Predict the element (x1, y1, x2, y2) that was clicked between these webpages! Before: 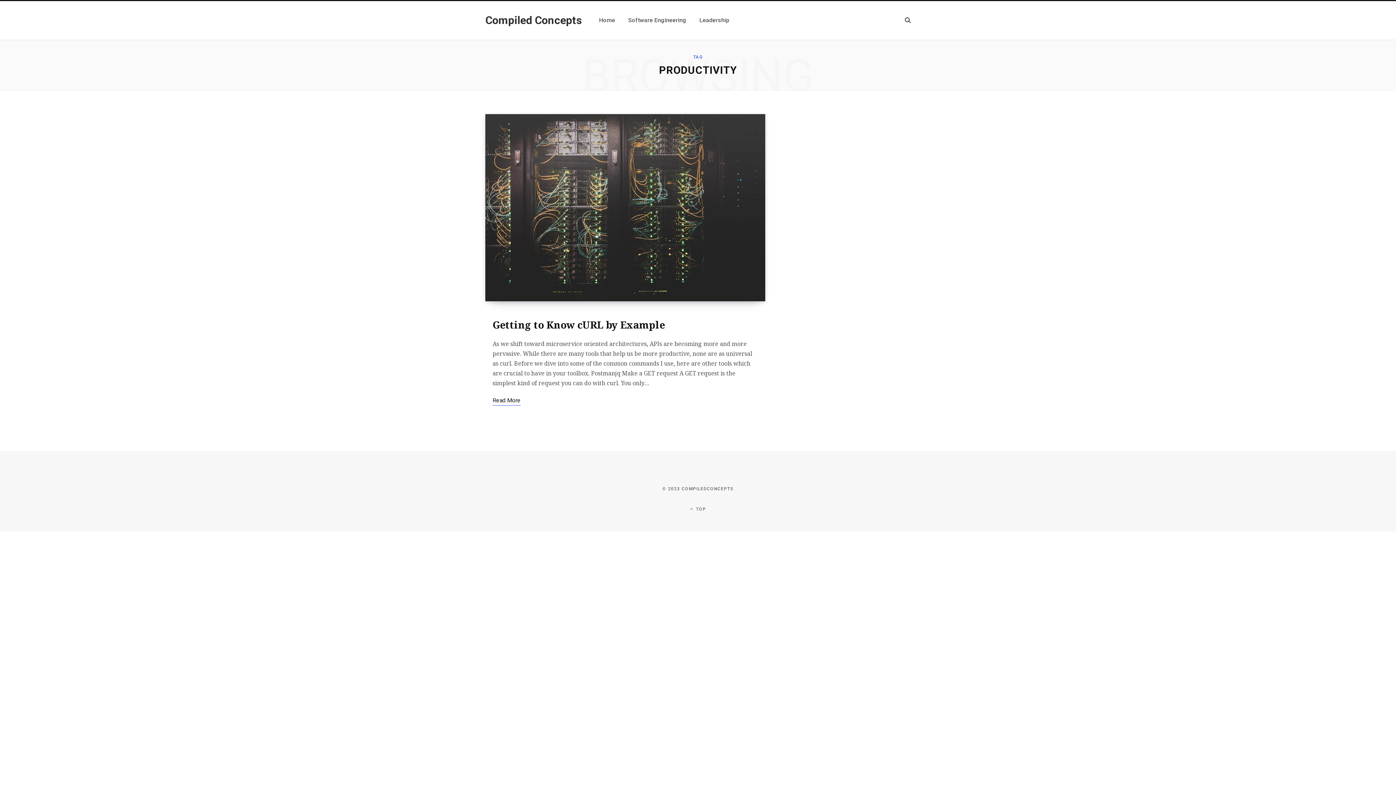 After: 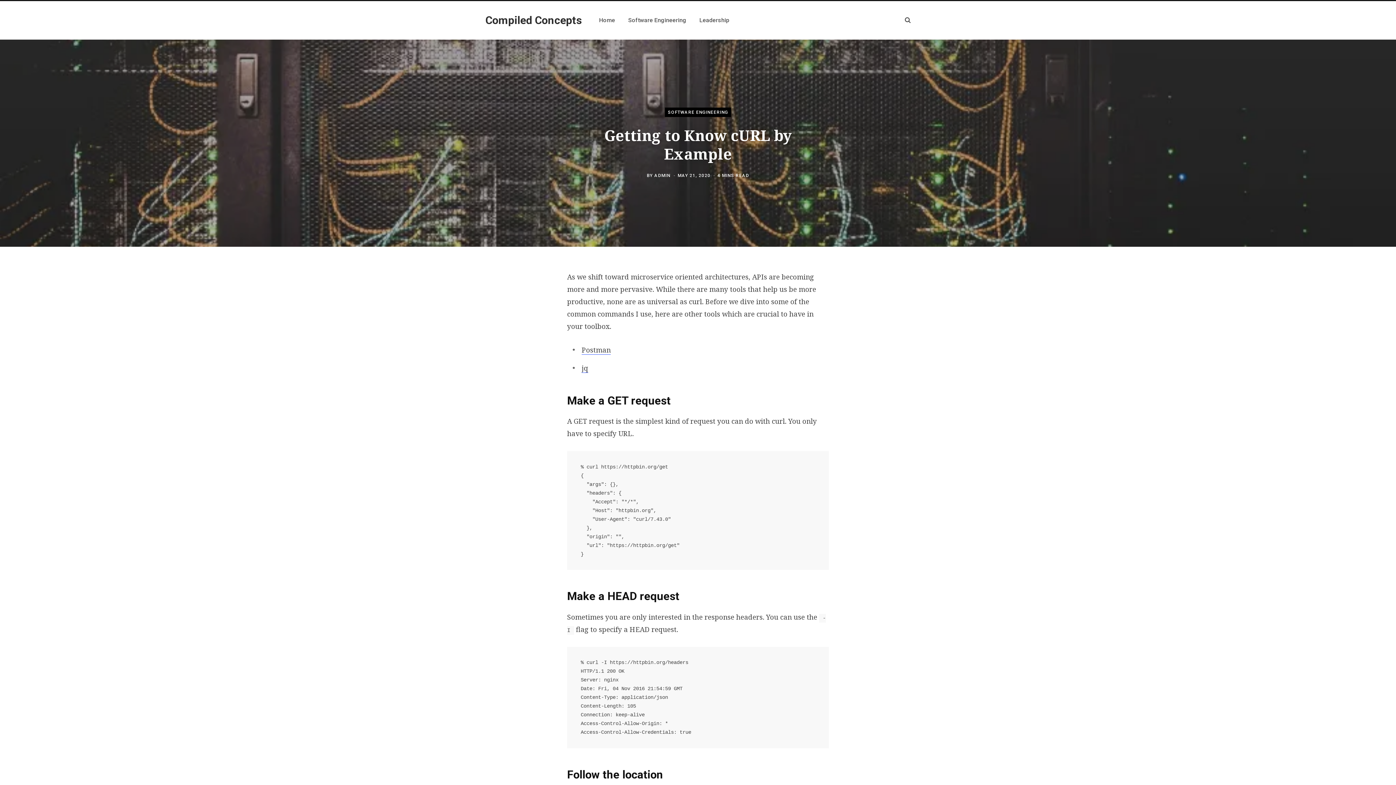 Action: bbox: (485, 114, 765, 301)